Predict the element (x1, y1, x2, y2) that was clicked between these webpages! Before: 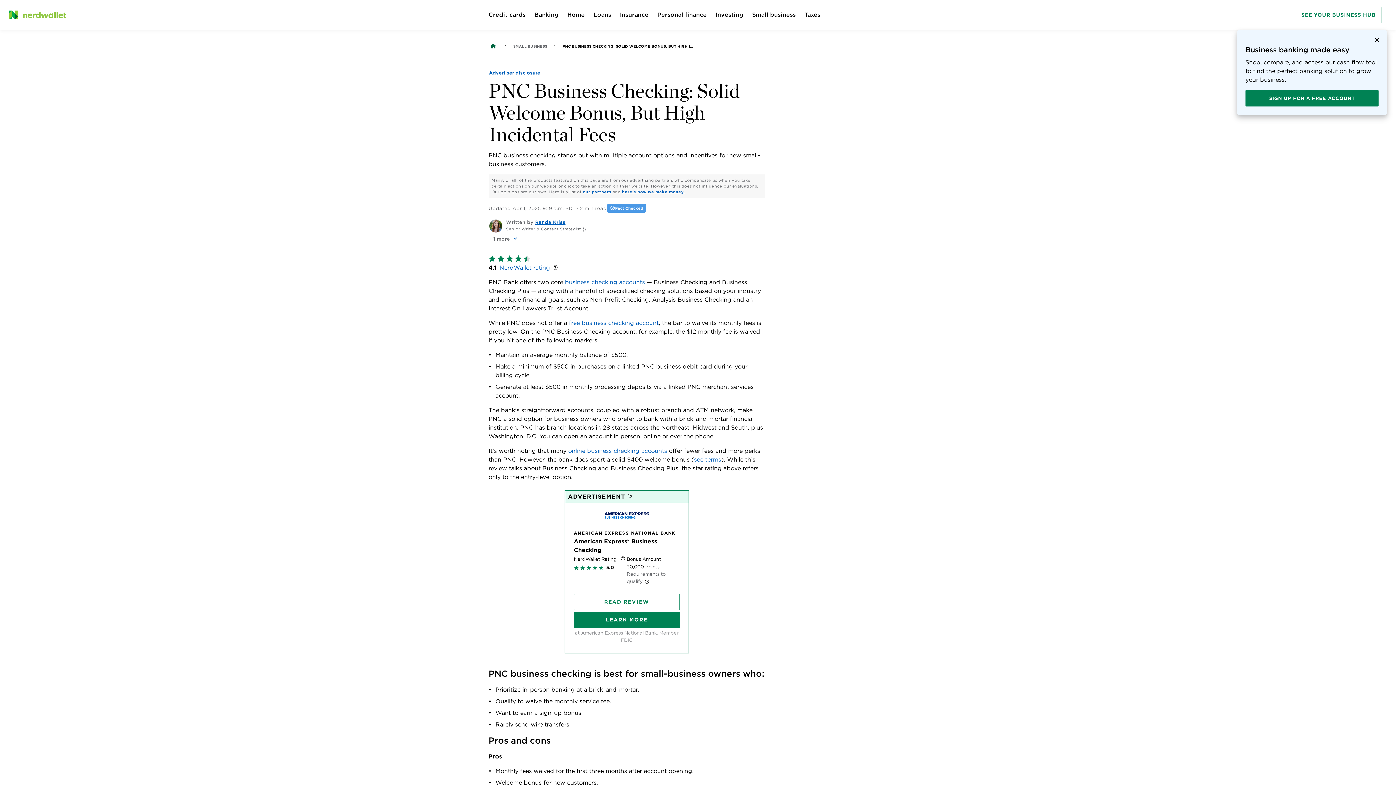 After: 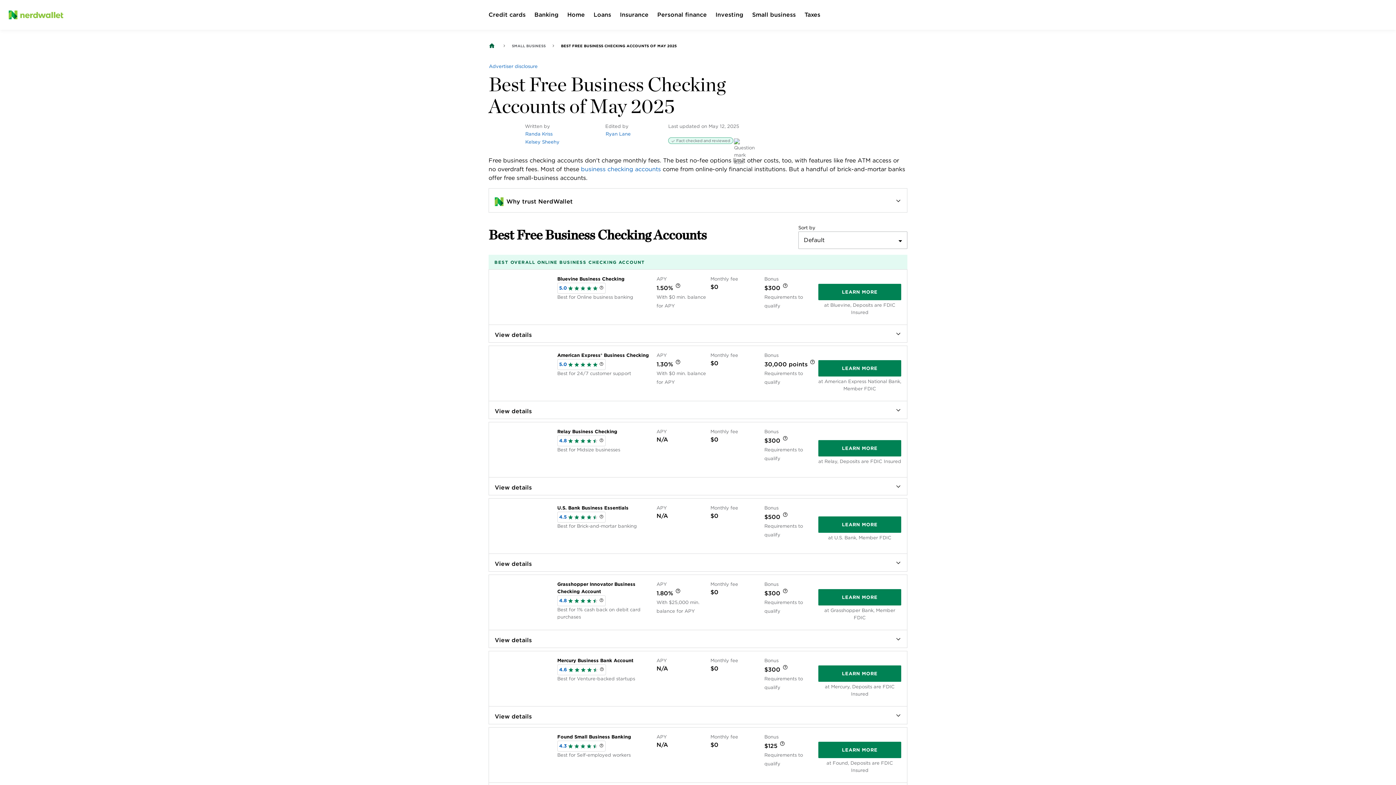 Action: bbox: (569, 319, 658, 326) label: free business checking account